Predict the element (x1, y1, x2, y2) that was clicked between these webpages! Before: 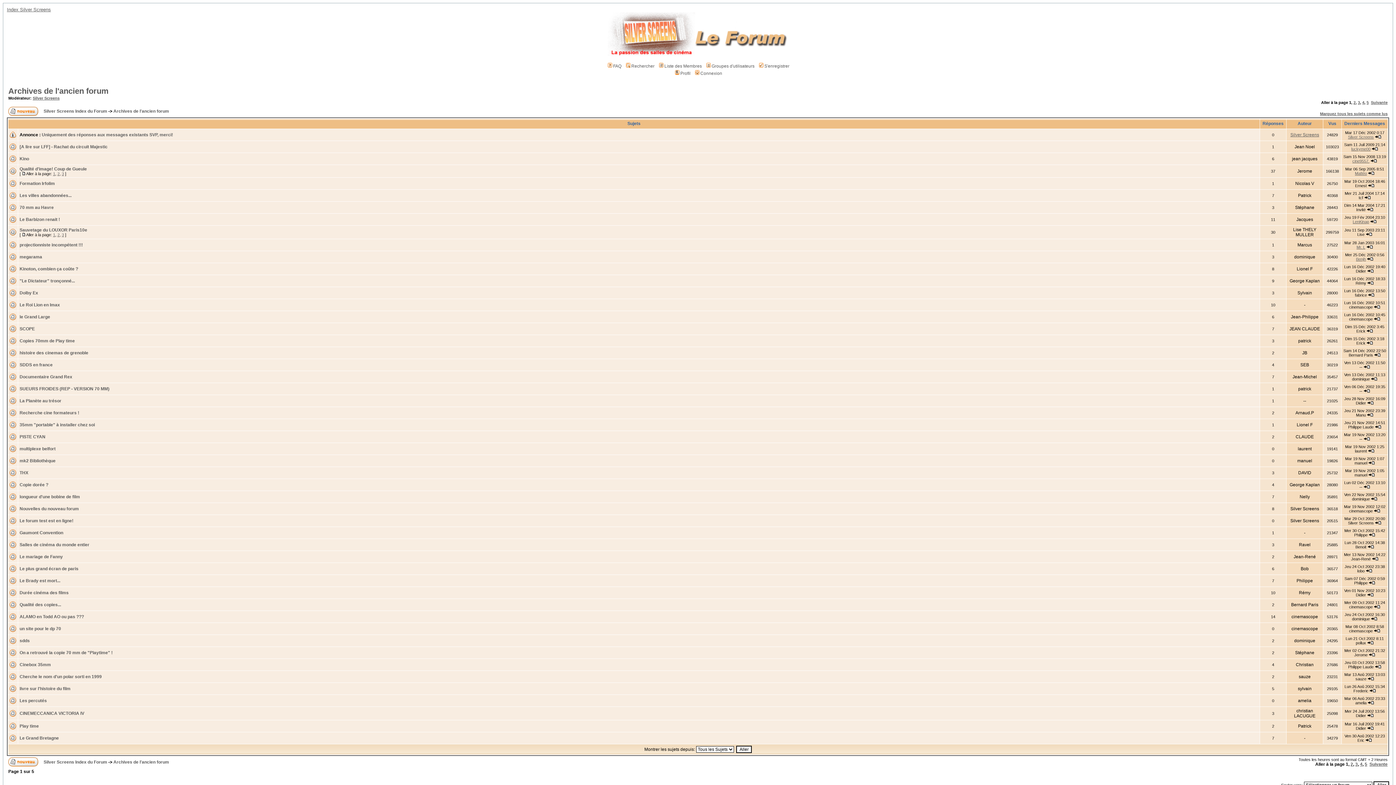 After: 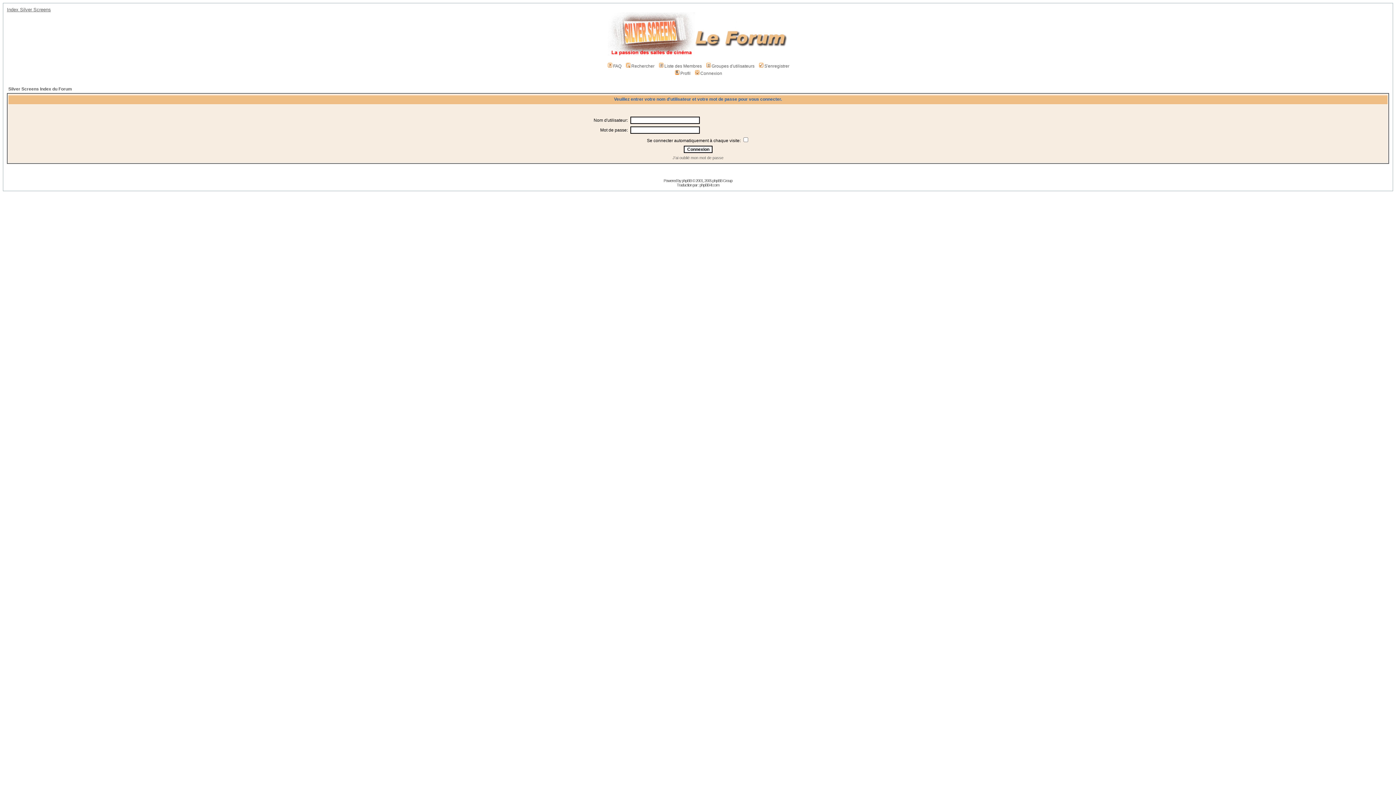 Action: label: Connexion bbox: (694, 70, 722, 76)